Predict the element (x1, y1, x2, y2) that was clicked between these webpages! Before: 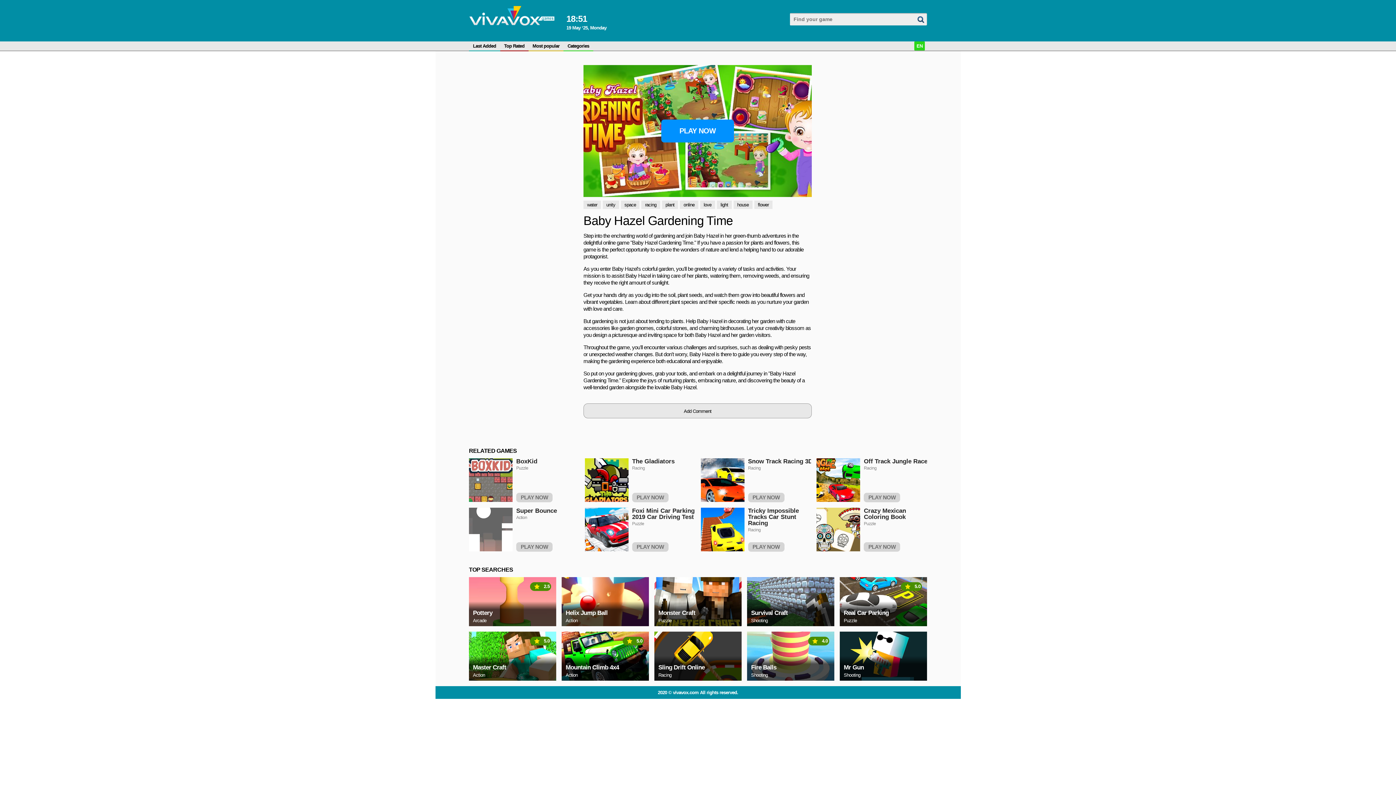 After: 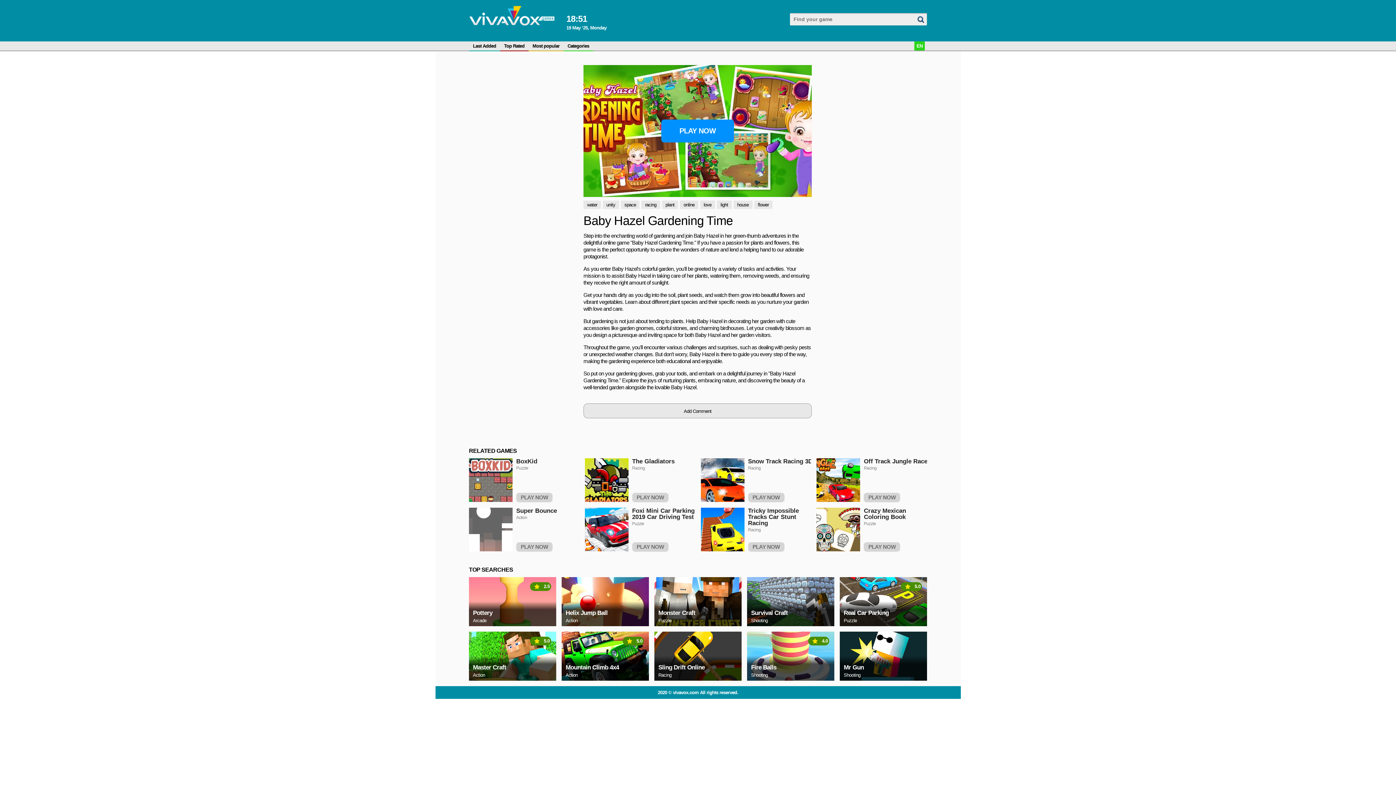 Action: bbox: (661, 119, 734, 142) label: PLAY NOW